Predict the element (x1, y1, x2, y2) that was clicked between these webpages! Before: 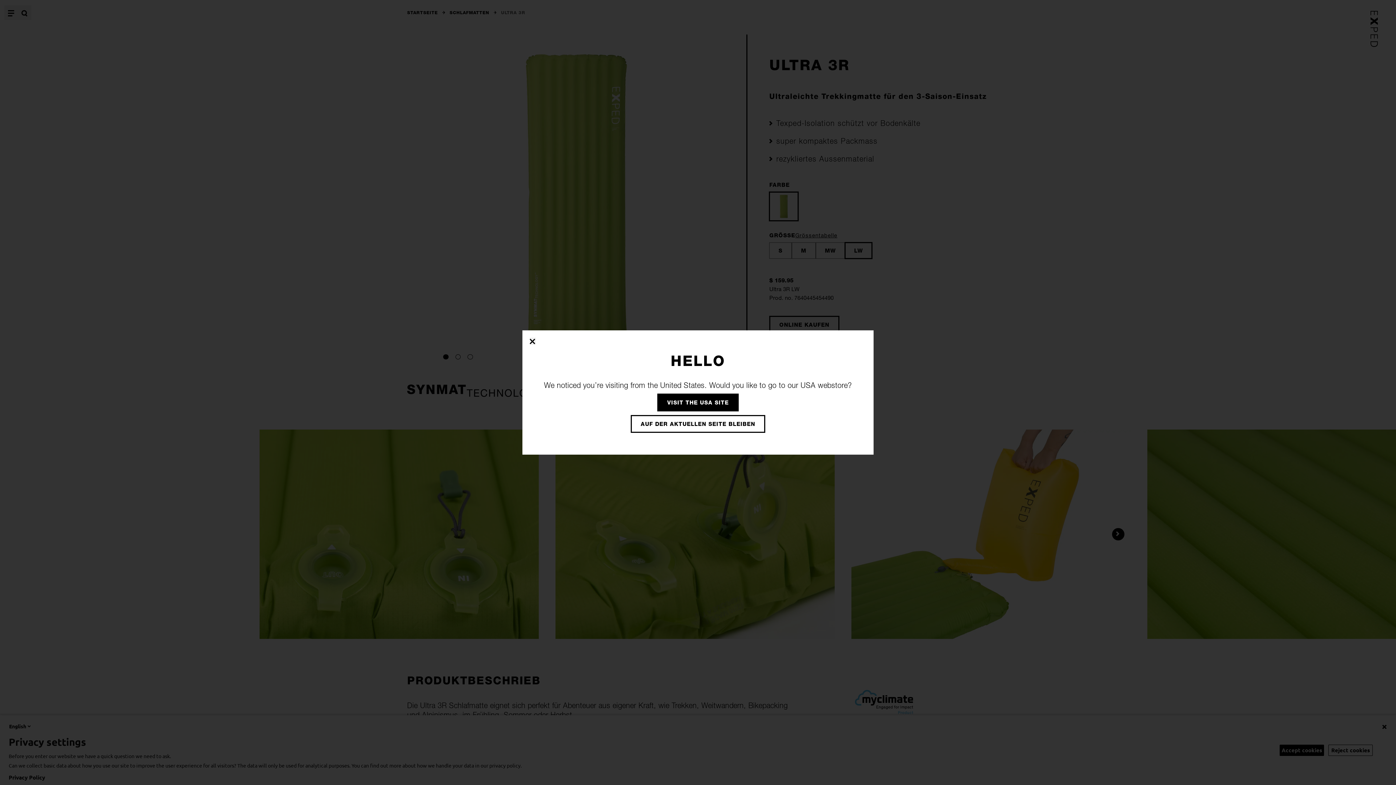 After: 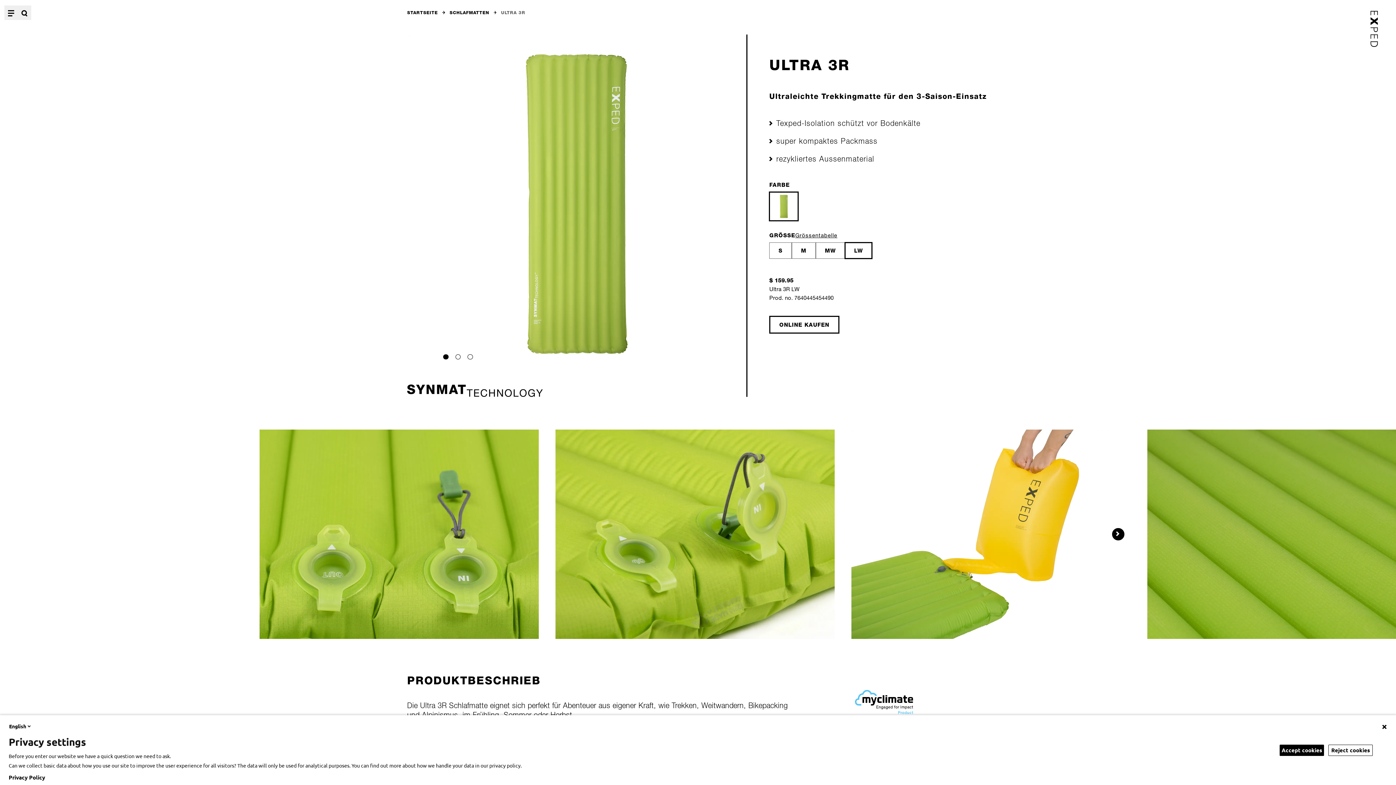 Action: label: AUF DER AKTUELLEN SEITE BLEIBEN bbox: (630, 415, 765, 433)